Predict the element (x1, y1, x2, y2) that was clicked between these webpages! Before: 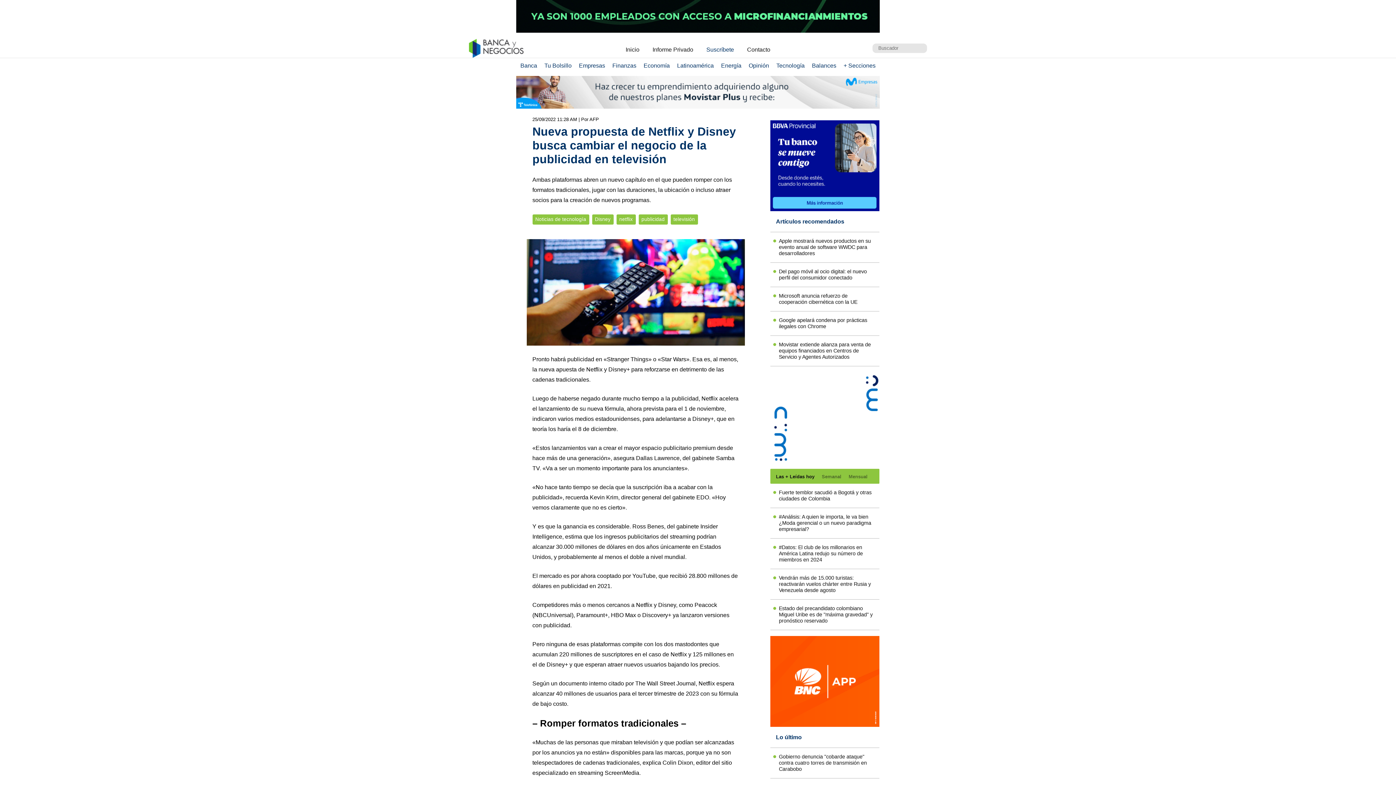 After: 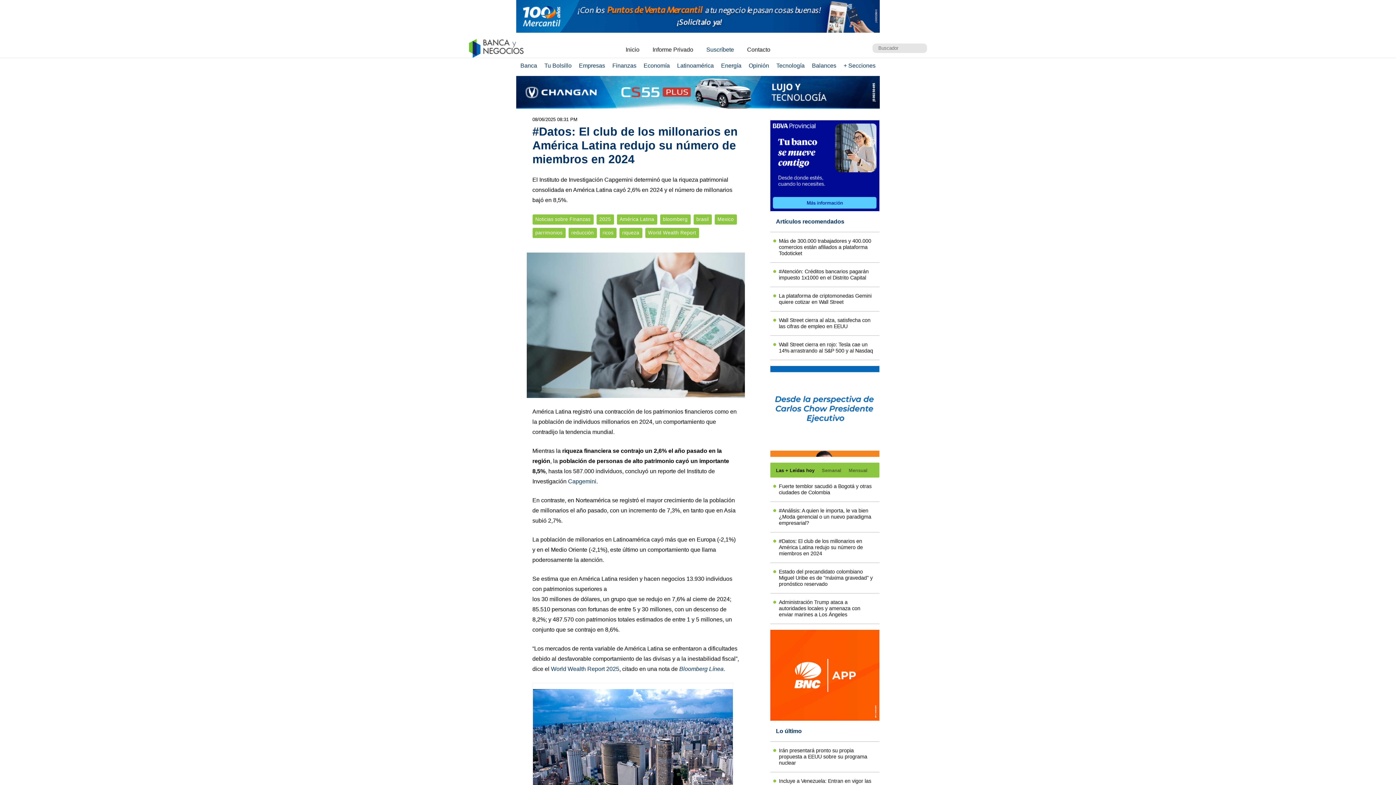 Action: bbox: (776, 544, 873, 563) label: #Datos: El club de los millonarios en América Latina redujo su número de miembros en 2024